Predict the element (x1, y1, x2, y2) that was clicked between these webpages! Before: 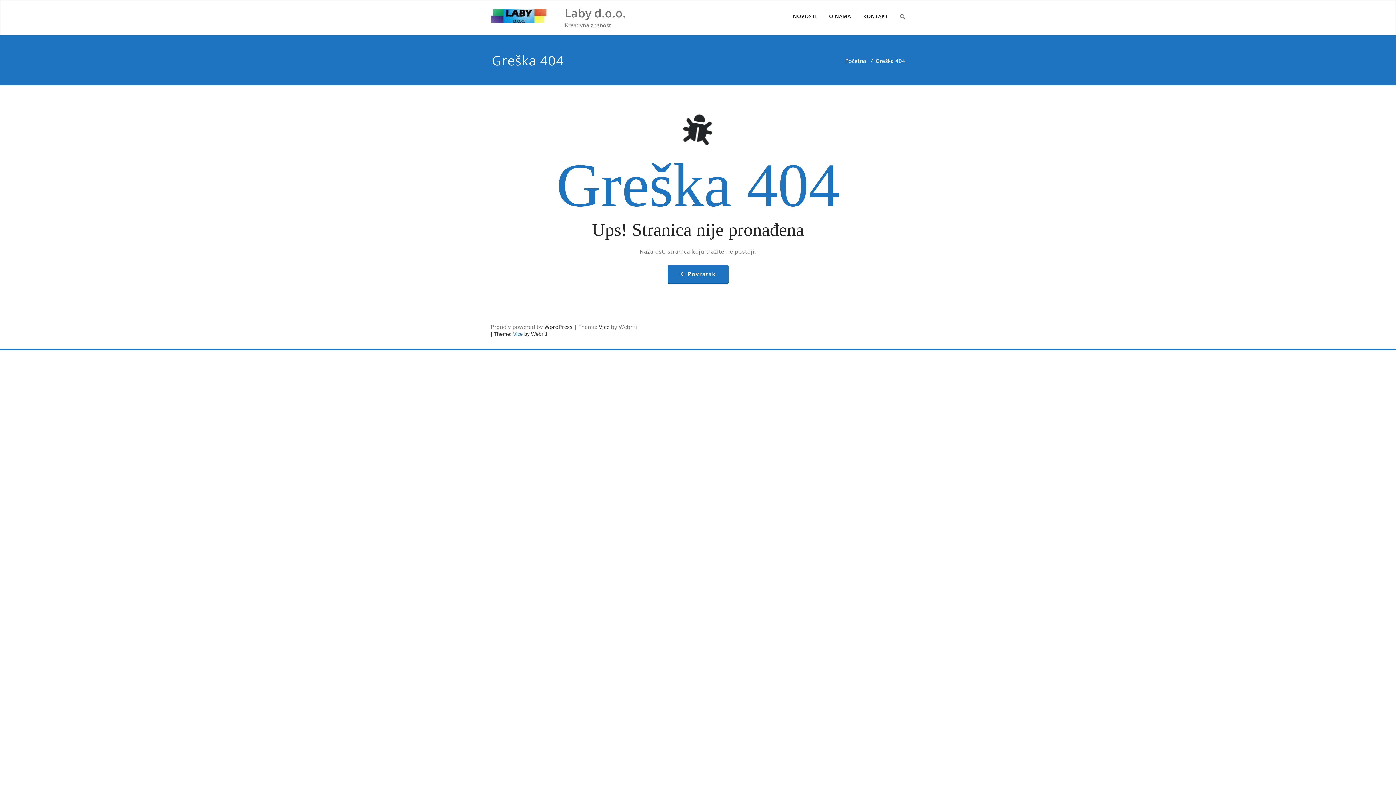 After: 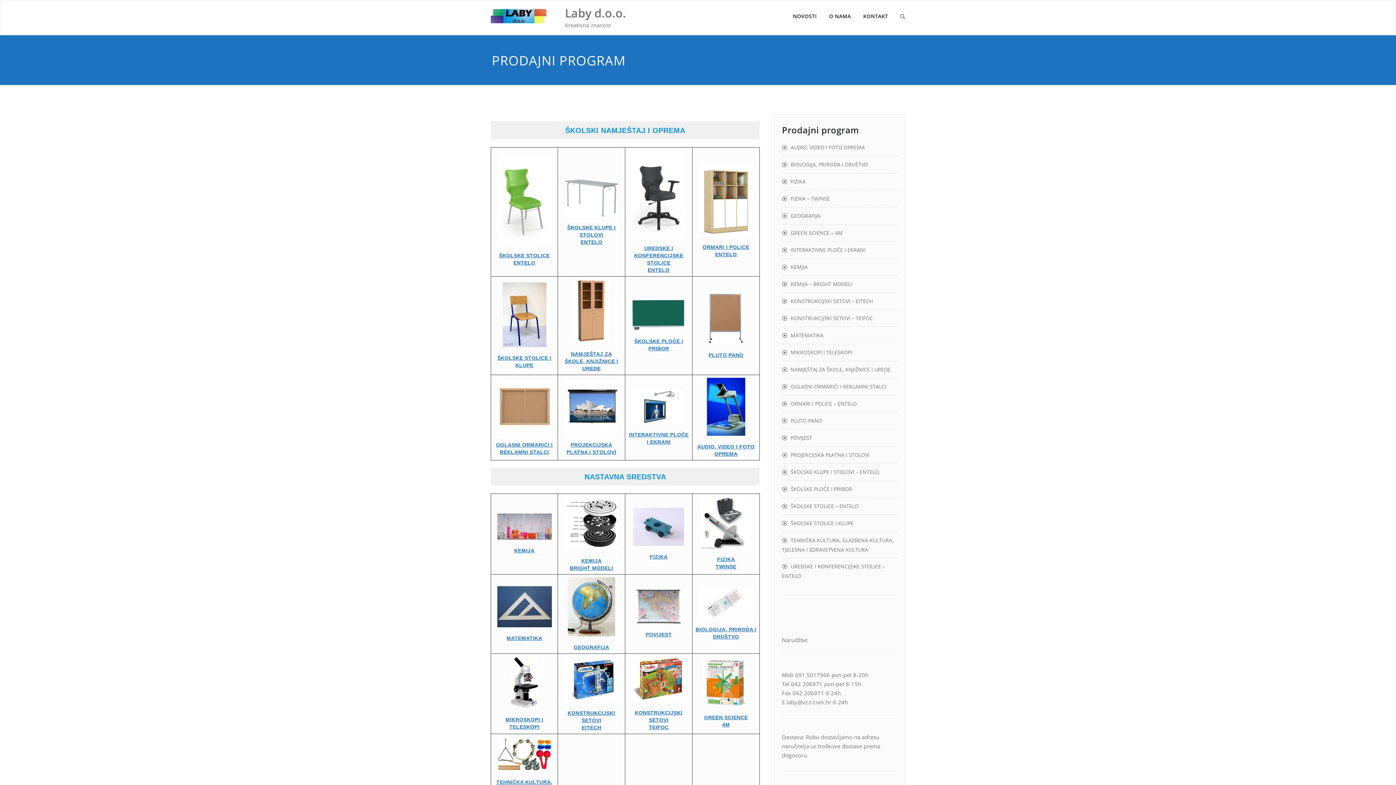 Action: label: Povratak bbox: (667, 265, 728, 282)